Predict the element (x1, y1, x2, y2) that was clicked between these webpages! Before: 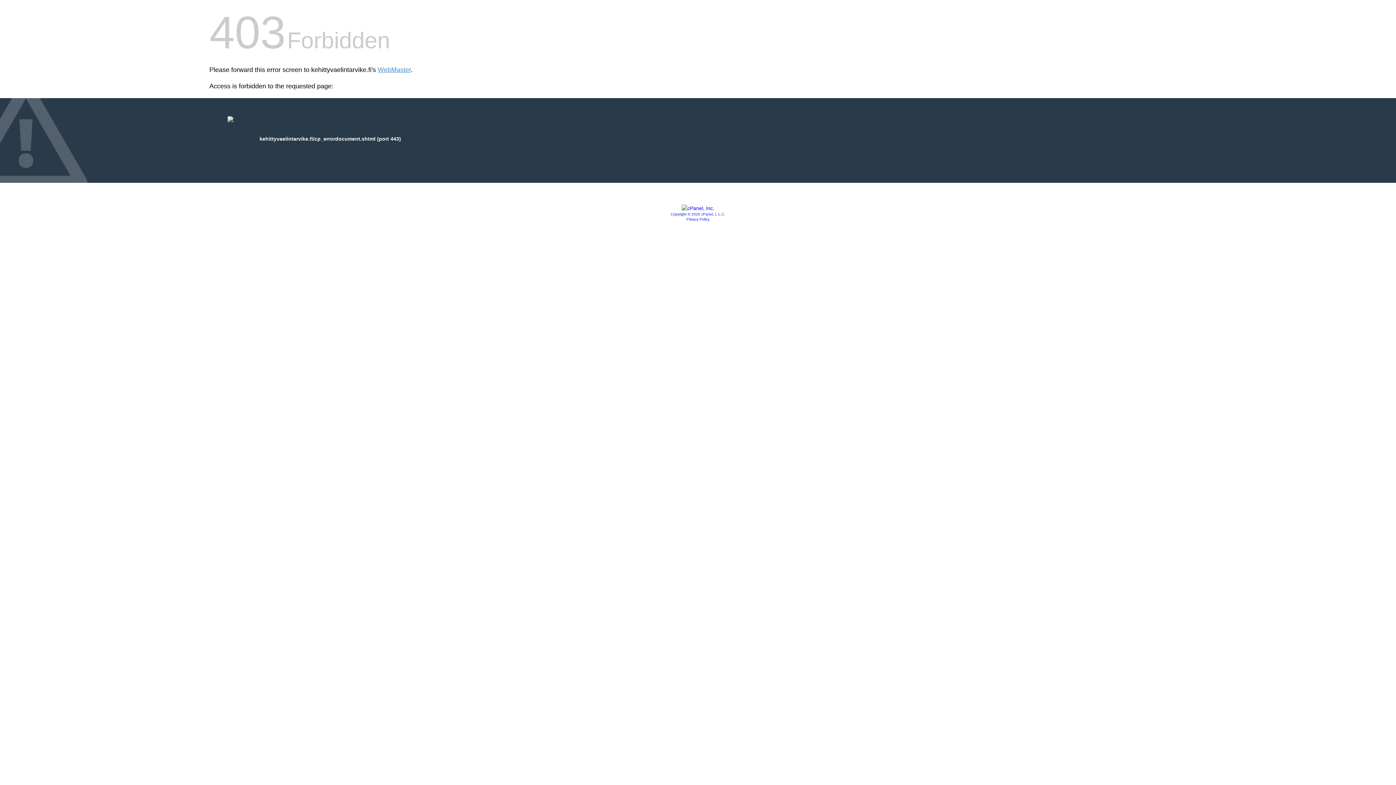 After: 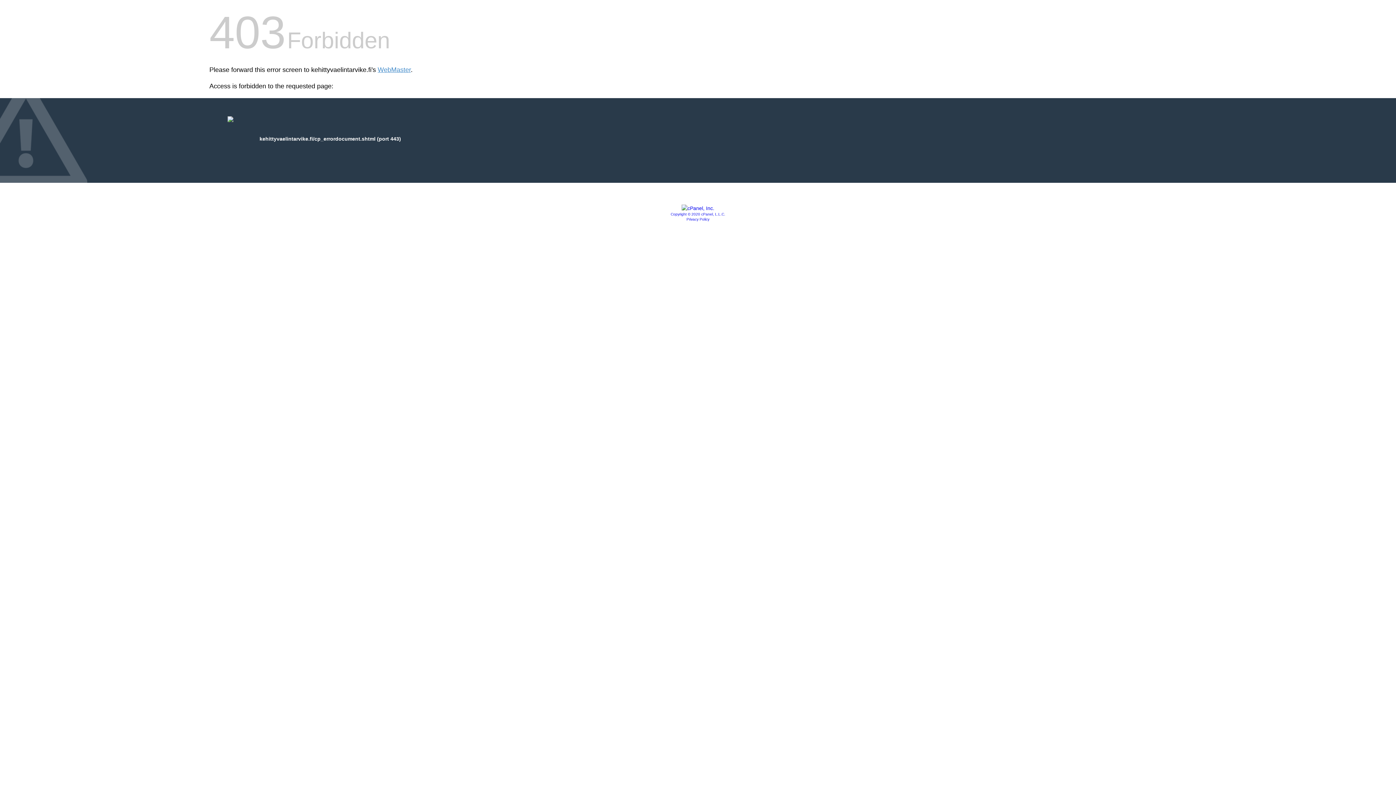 Action: bbox: (681, 205, 714, 211)